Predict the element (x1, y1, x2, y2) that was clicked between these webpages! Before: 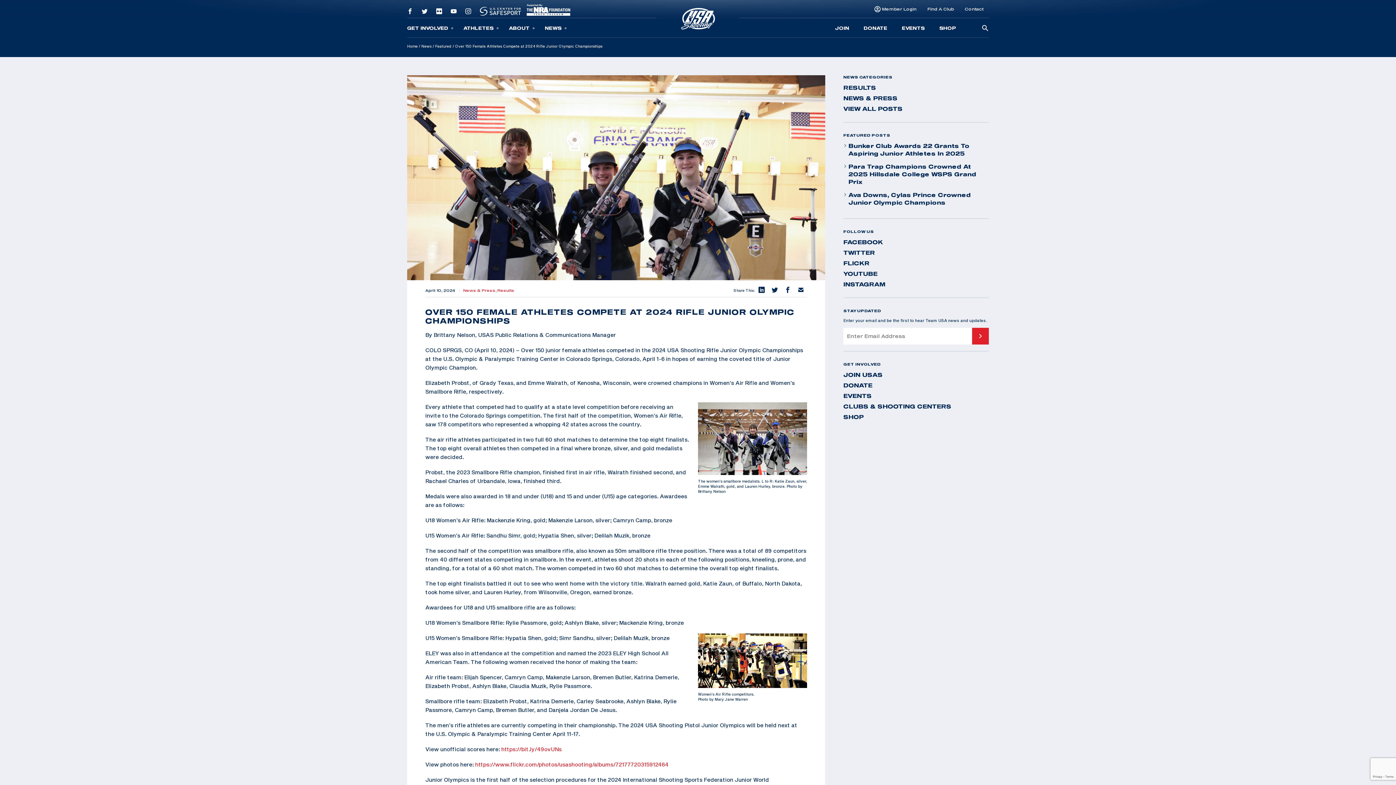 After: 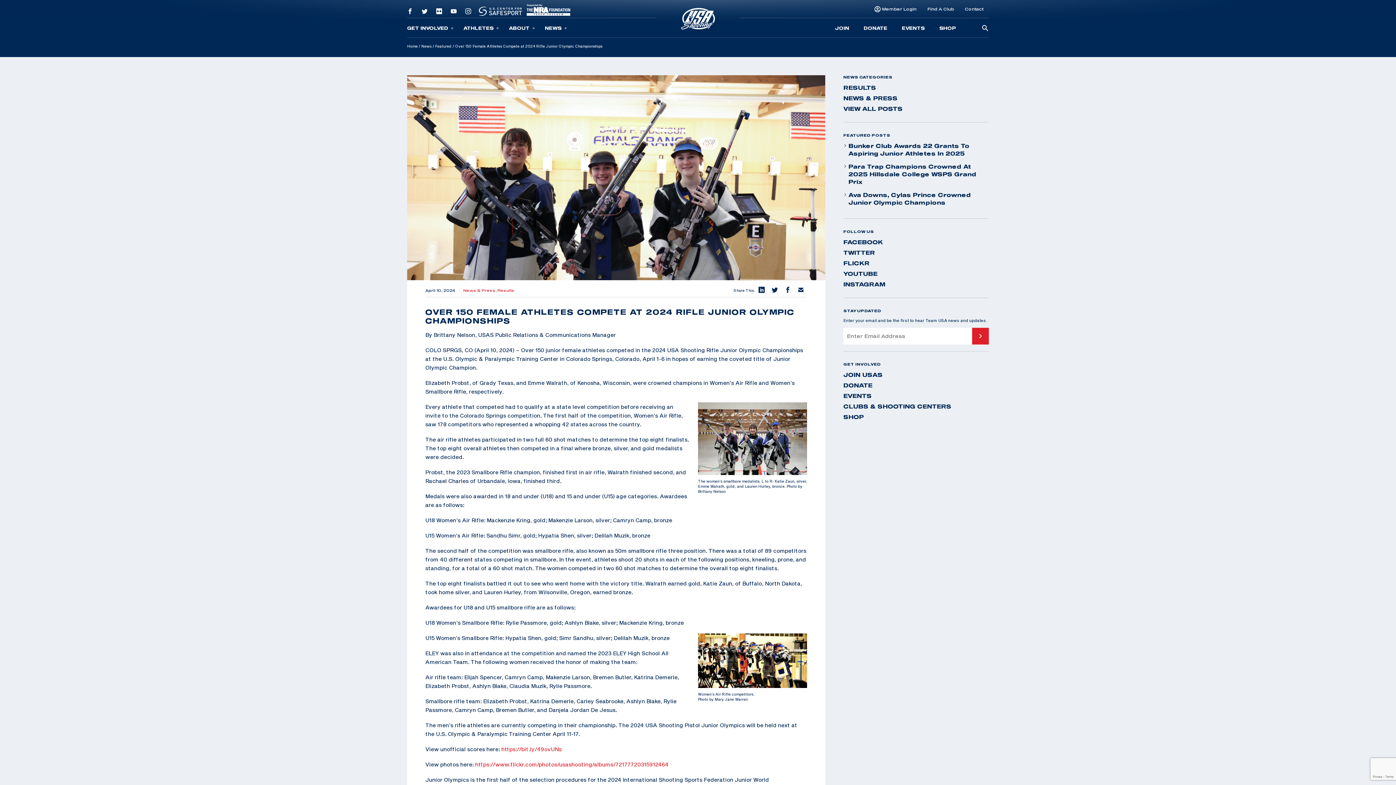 Action: bbox: (476, 3, 525, 19)